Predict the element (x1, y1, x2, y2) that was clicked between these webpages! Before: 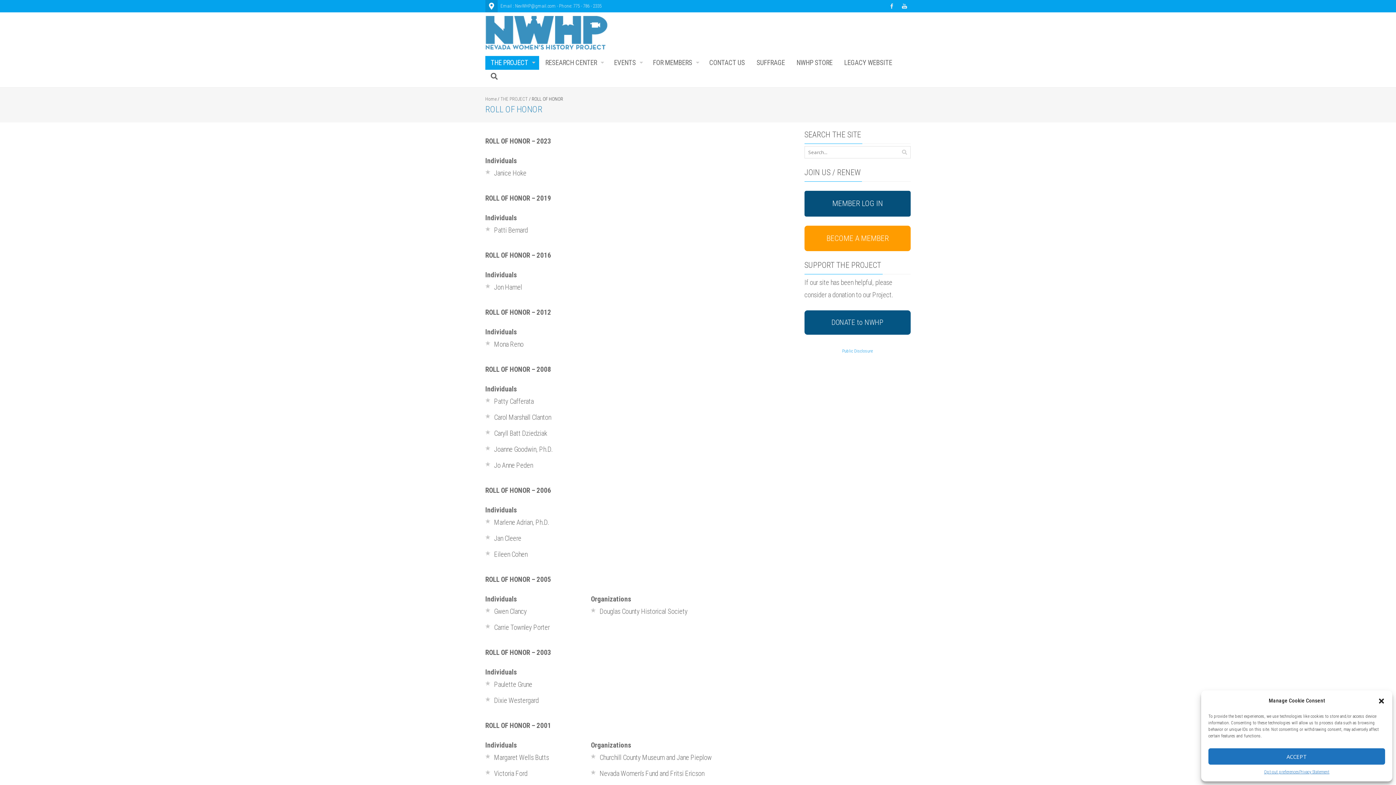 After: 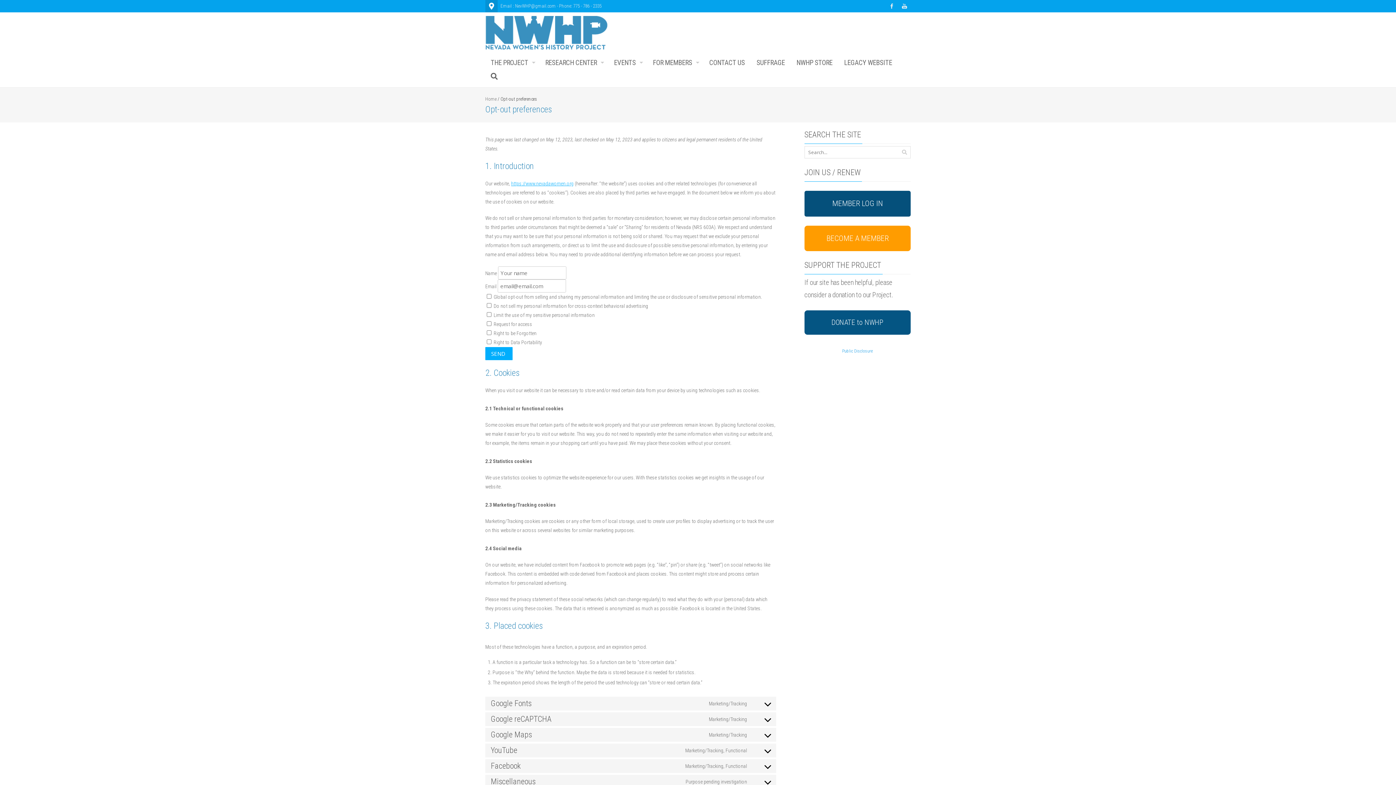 Action: bbox: (1264, 768, 1299, 776) label: Opt-out preferences